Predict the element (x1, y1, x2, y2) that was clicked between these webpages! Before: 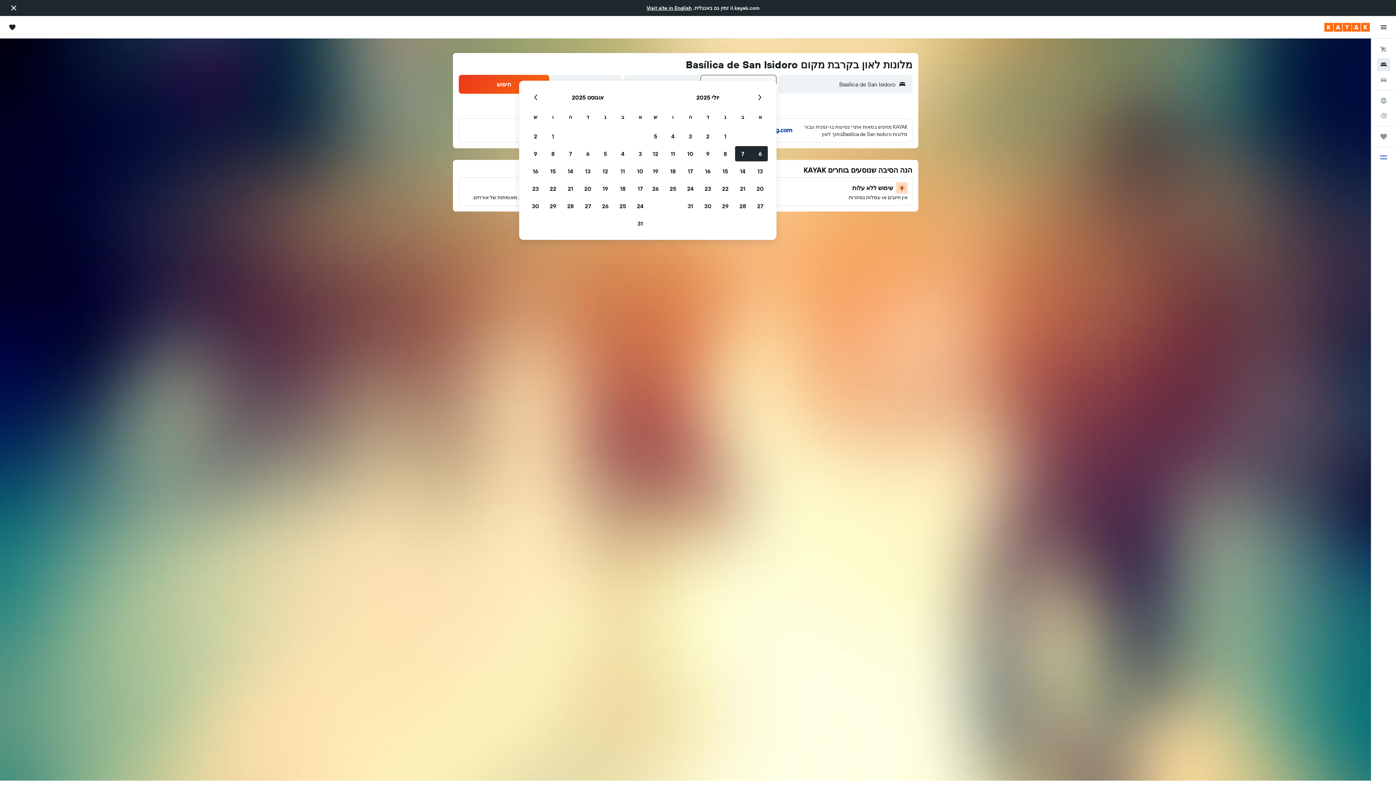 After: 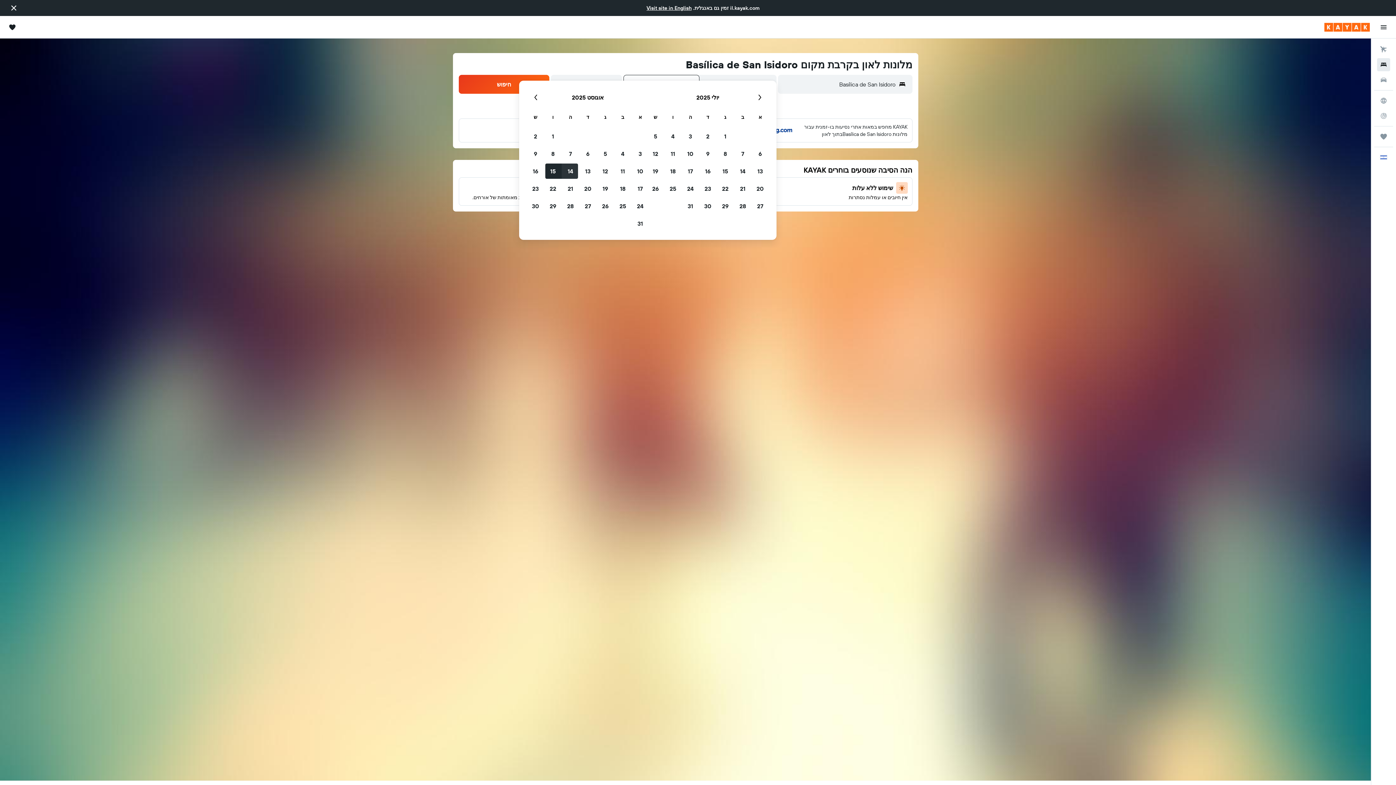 Action: label: 14 אוג', 2025 bbox: (561, 162, 579, 180)